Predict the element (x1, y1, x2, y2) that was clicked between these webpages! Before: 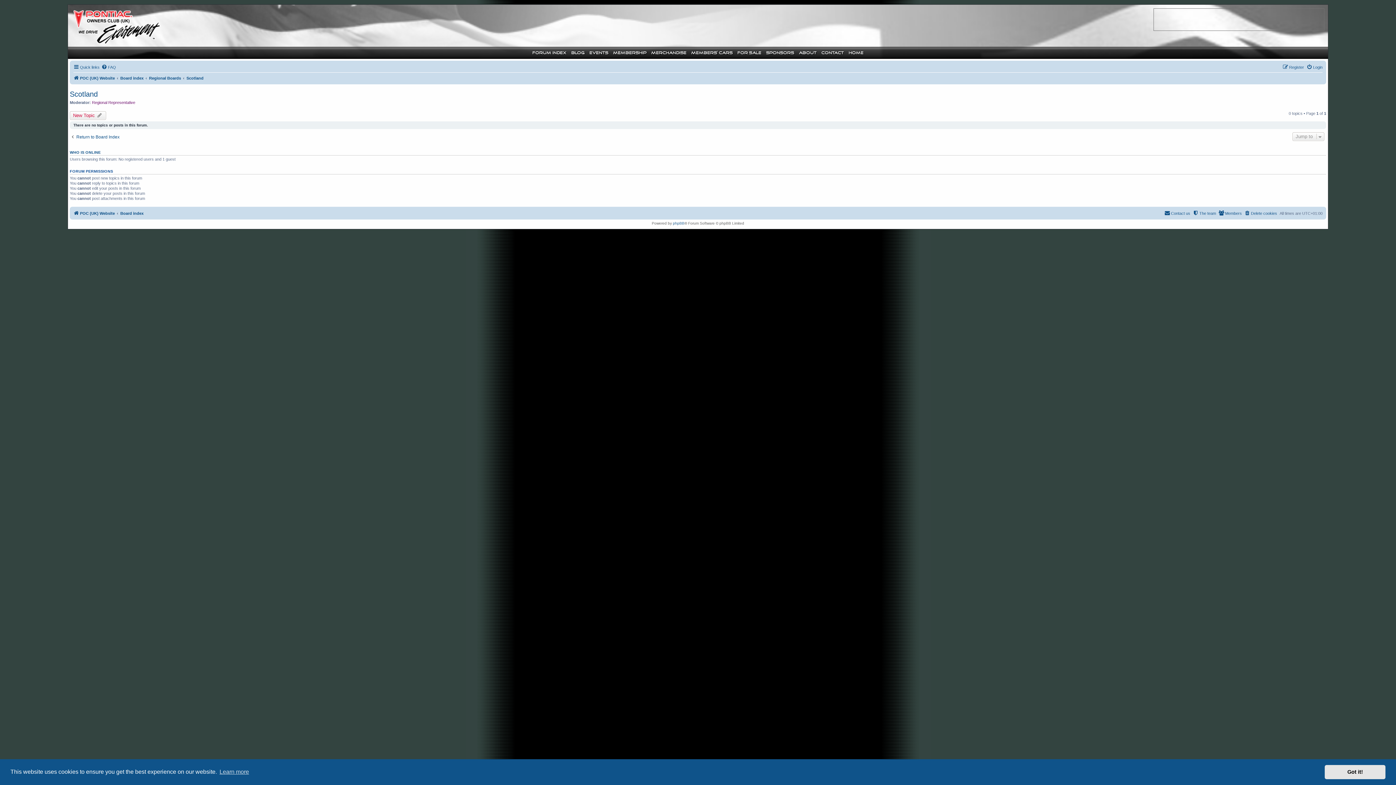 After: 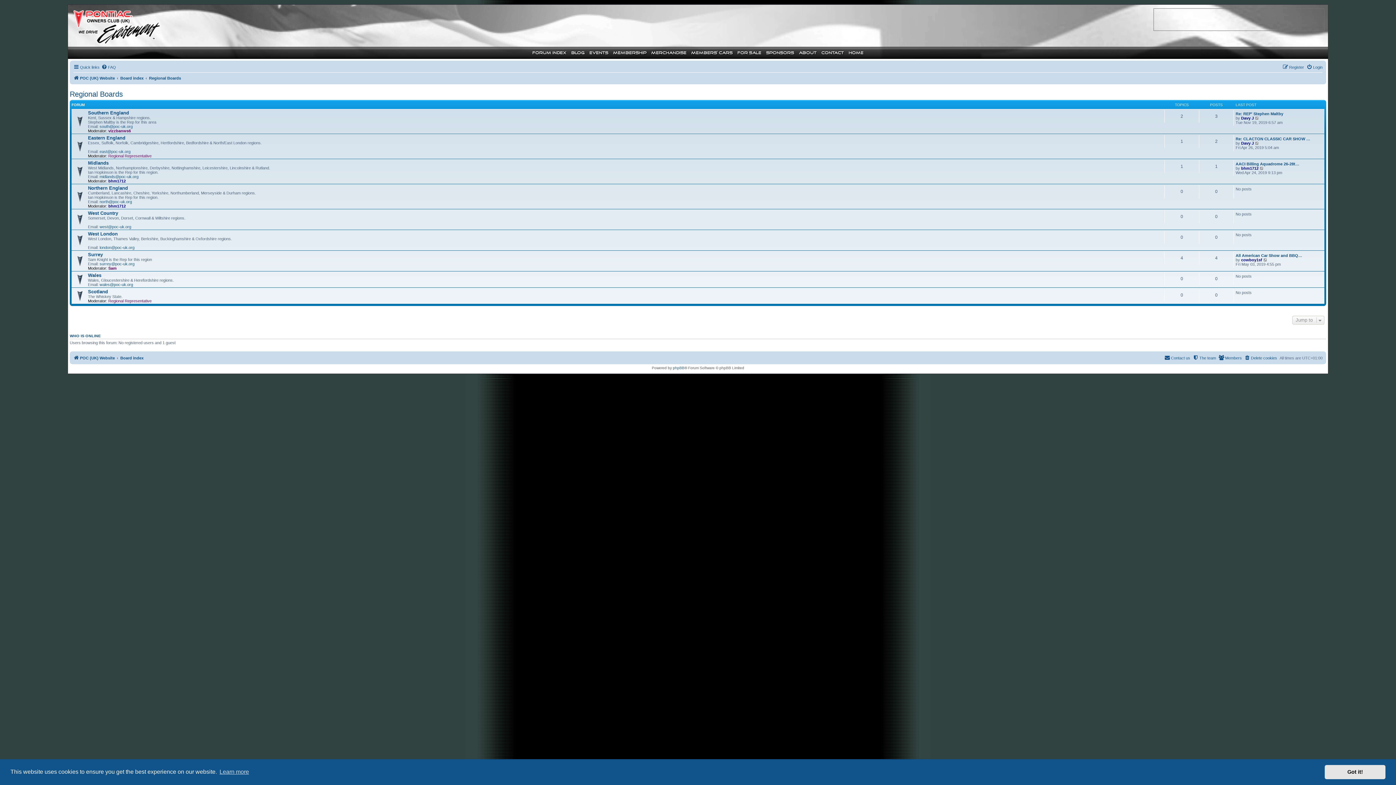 Action: label: Regional Boards bbox: (149, 73, 181, 82)